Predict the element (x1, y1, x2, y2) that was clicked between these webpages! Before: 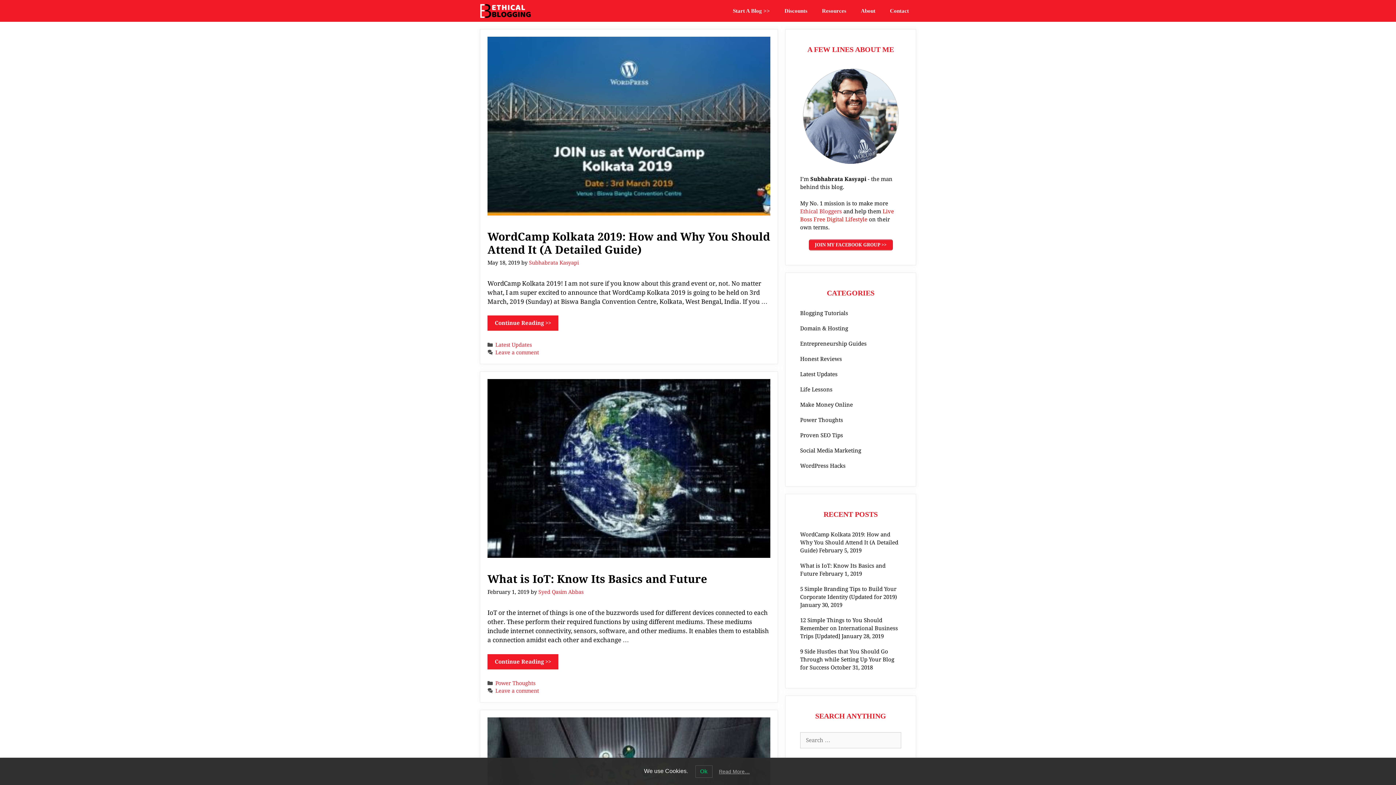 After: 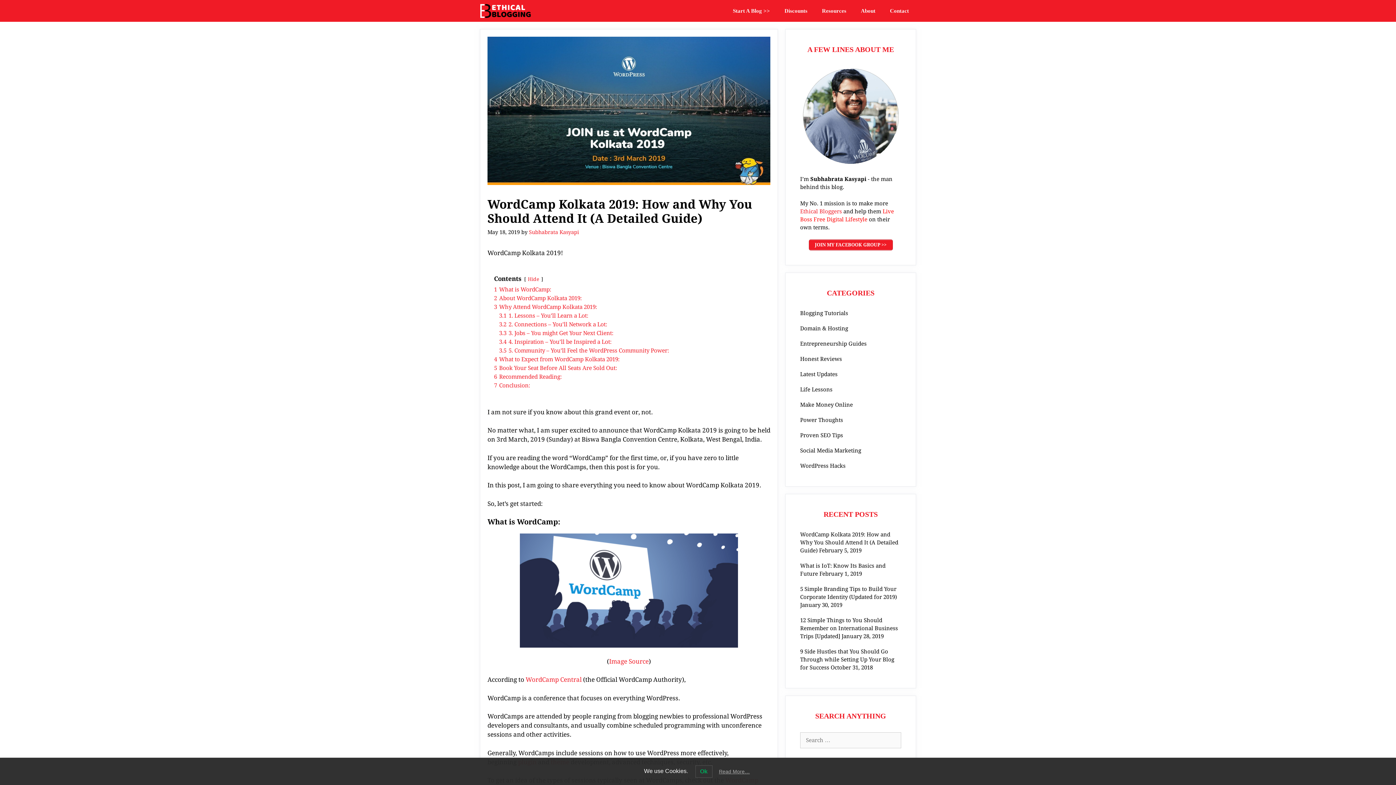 Action: label: Read more about WordCamp Kolkata 2019: How and Why You Should Attend It (A Detailed Guide) bbox: (487, 315, 558, 331)